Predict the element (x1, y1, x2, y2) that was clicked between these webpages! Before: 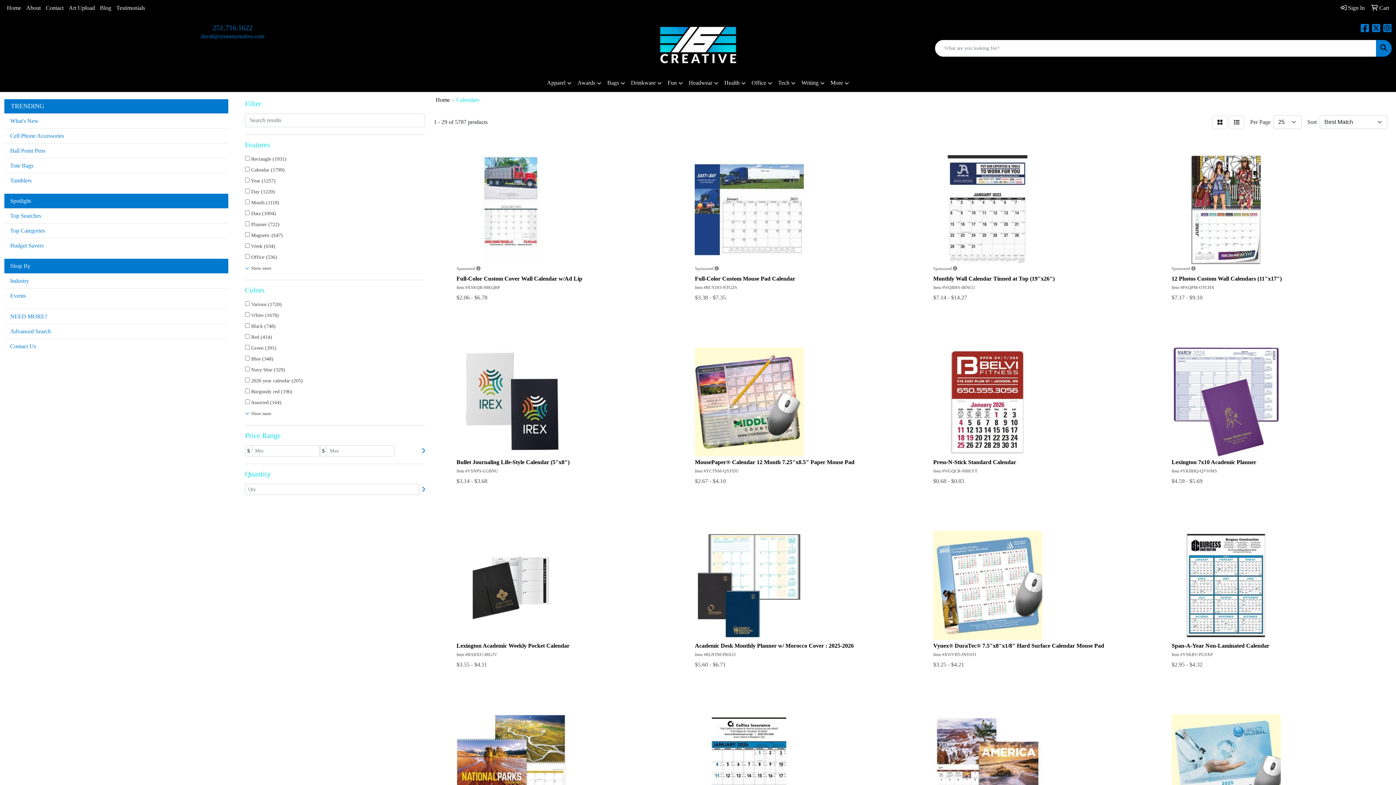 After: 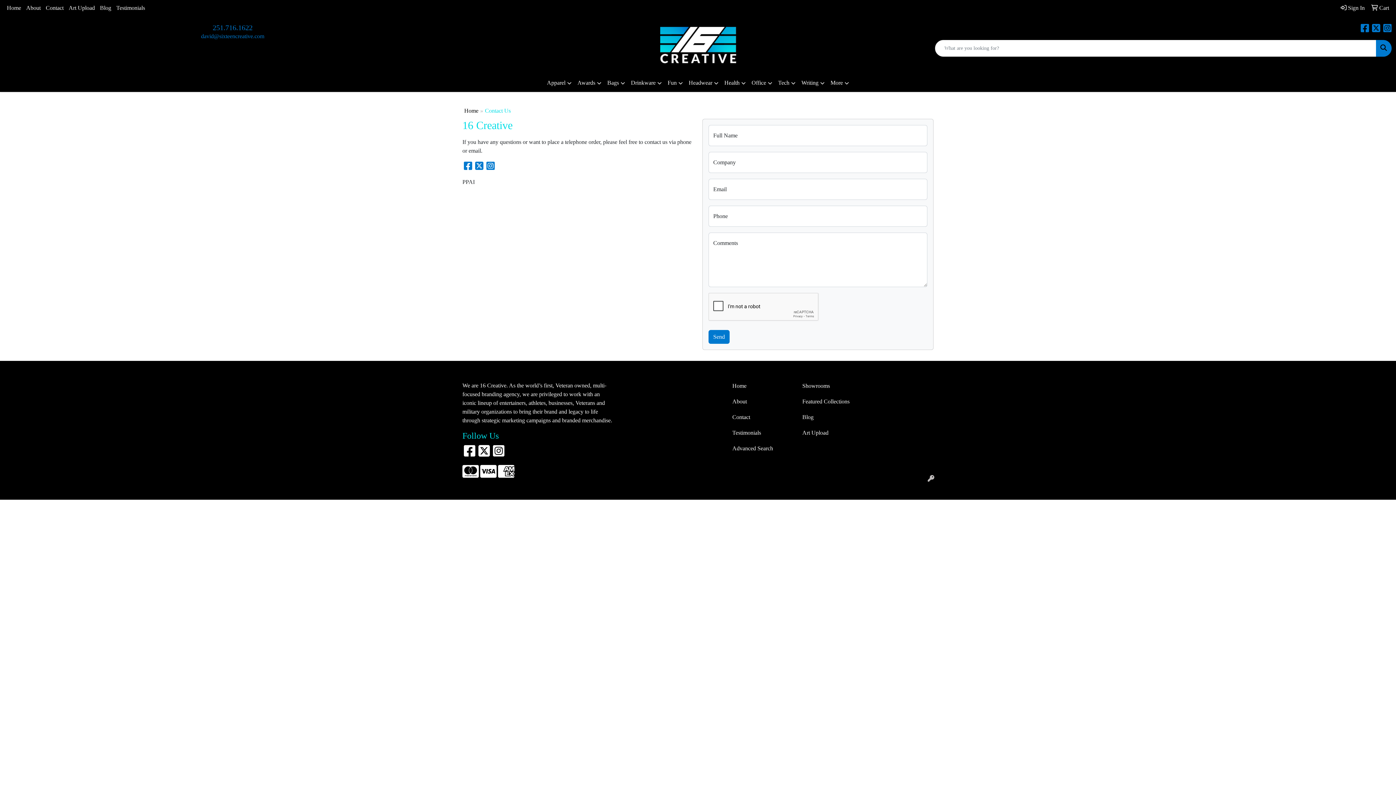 Action: label: Contact Us bbox: (4, 338, 228, 353)